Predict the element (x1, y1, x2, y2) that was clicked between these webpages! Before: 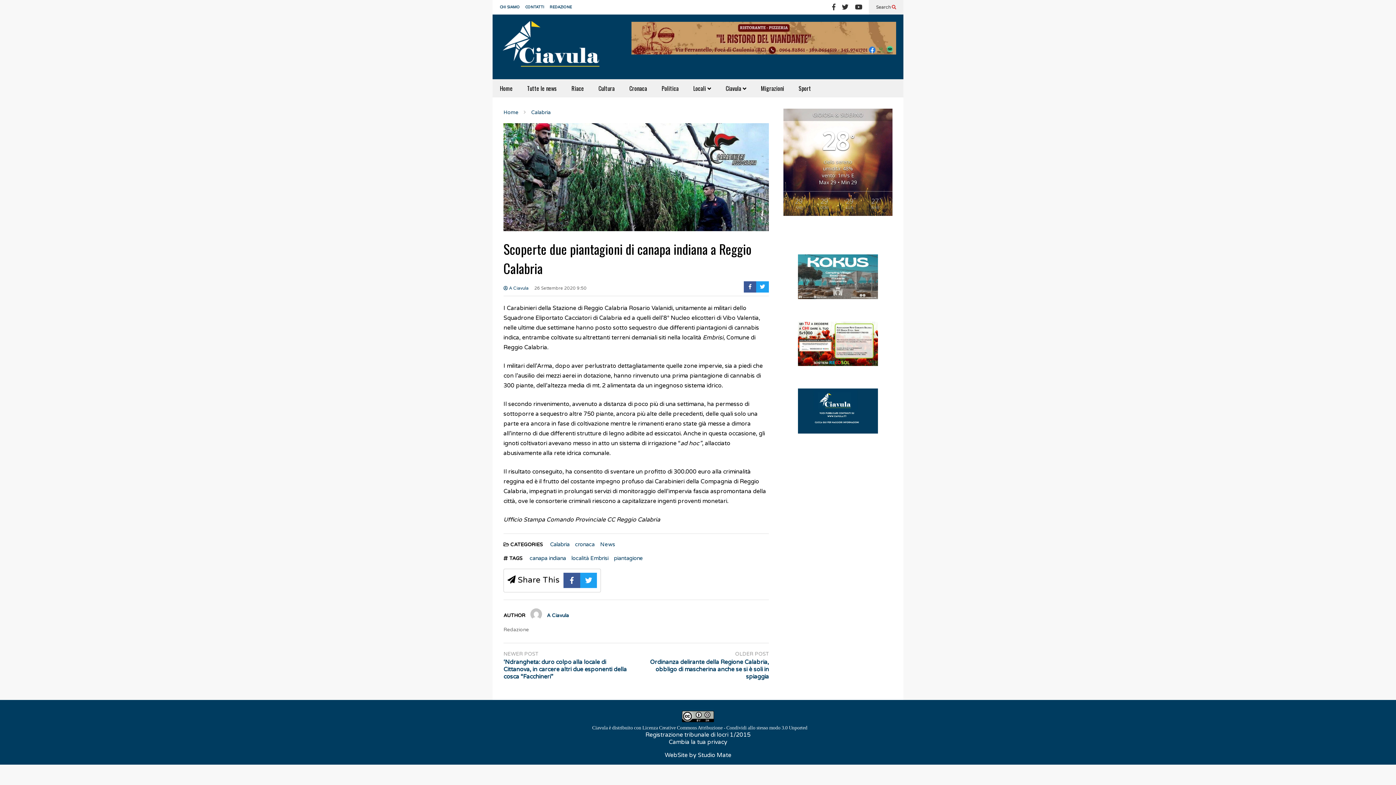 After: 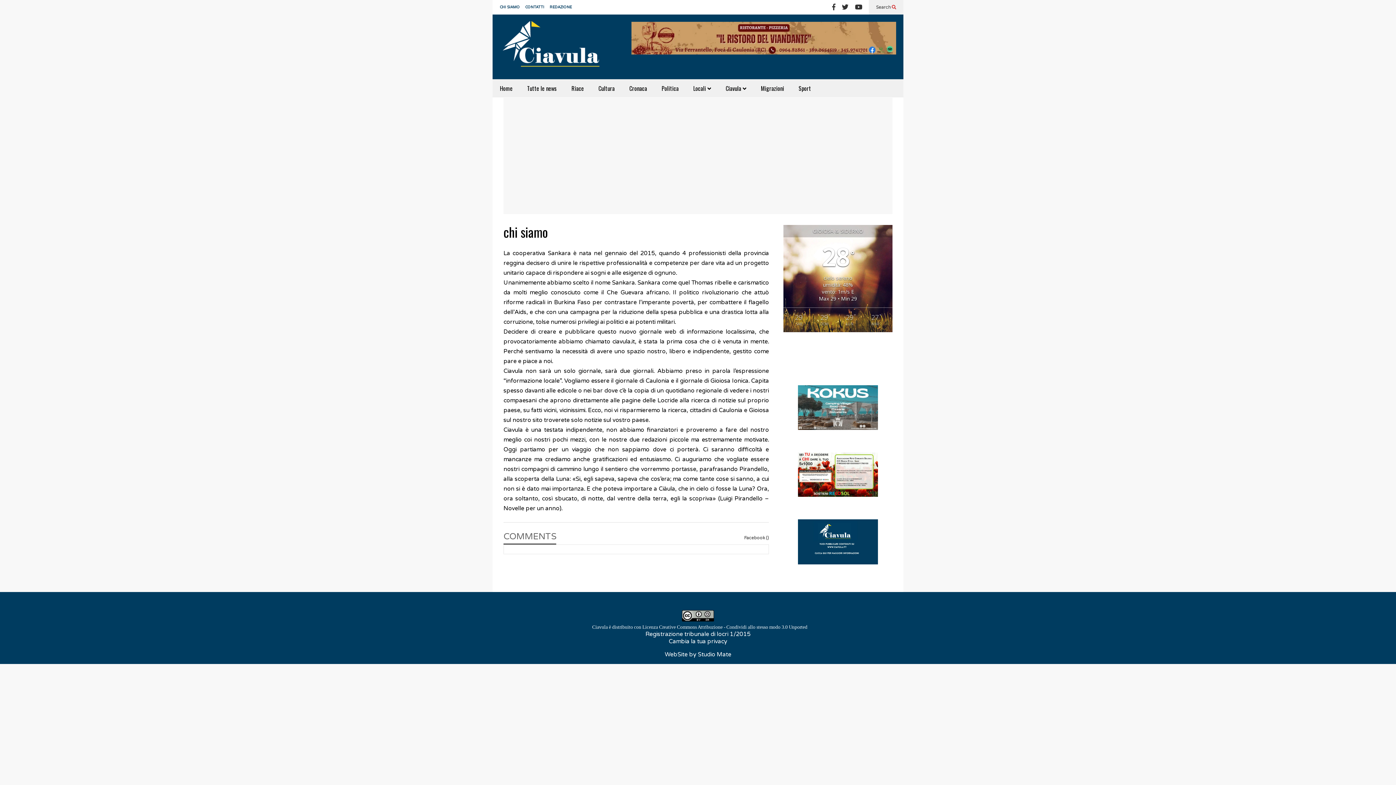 Action: label: CHI SIAMO bbox: (500, 5, 520, 9)